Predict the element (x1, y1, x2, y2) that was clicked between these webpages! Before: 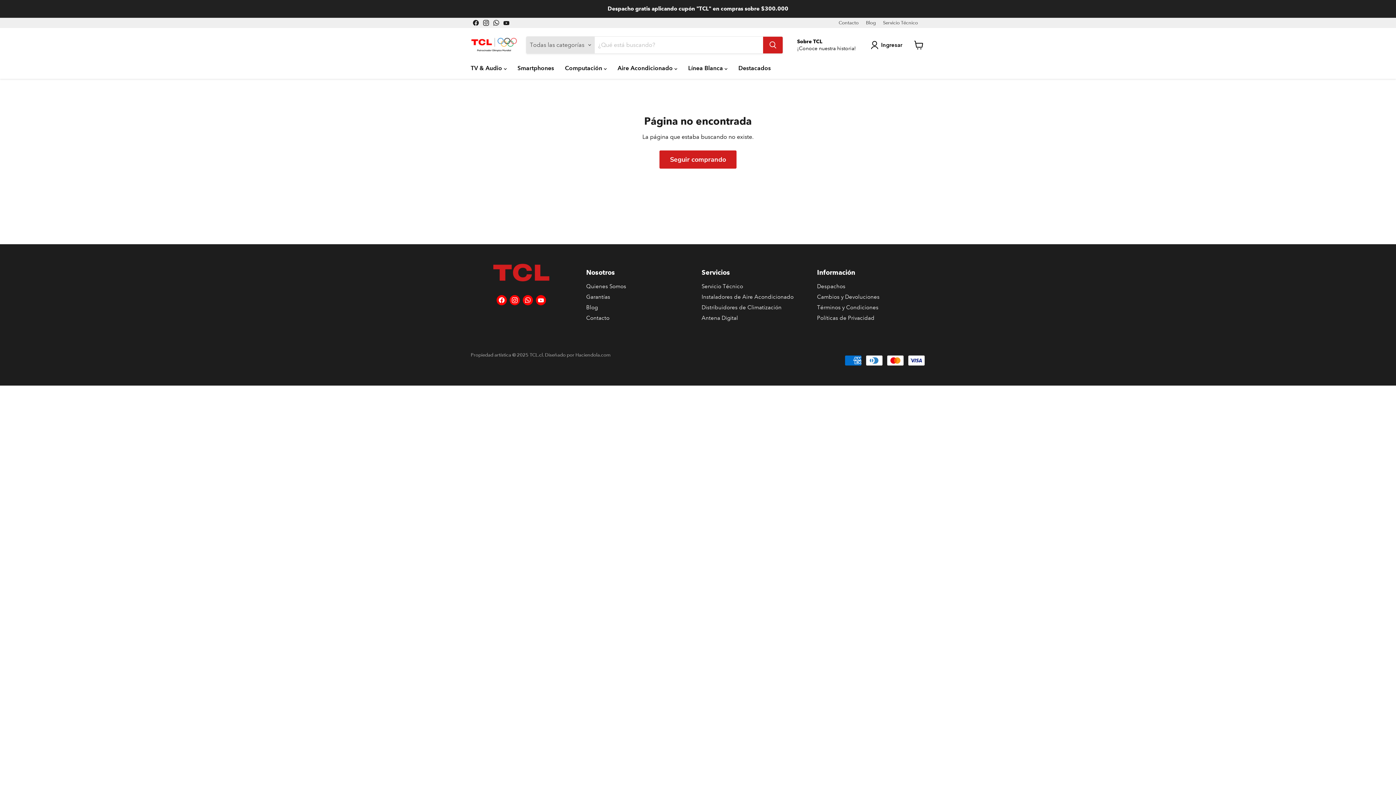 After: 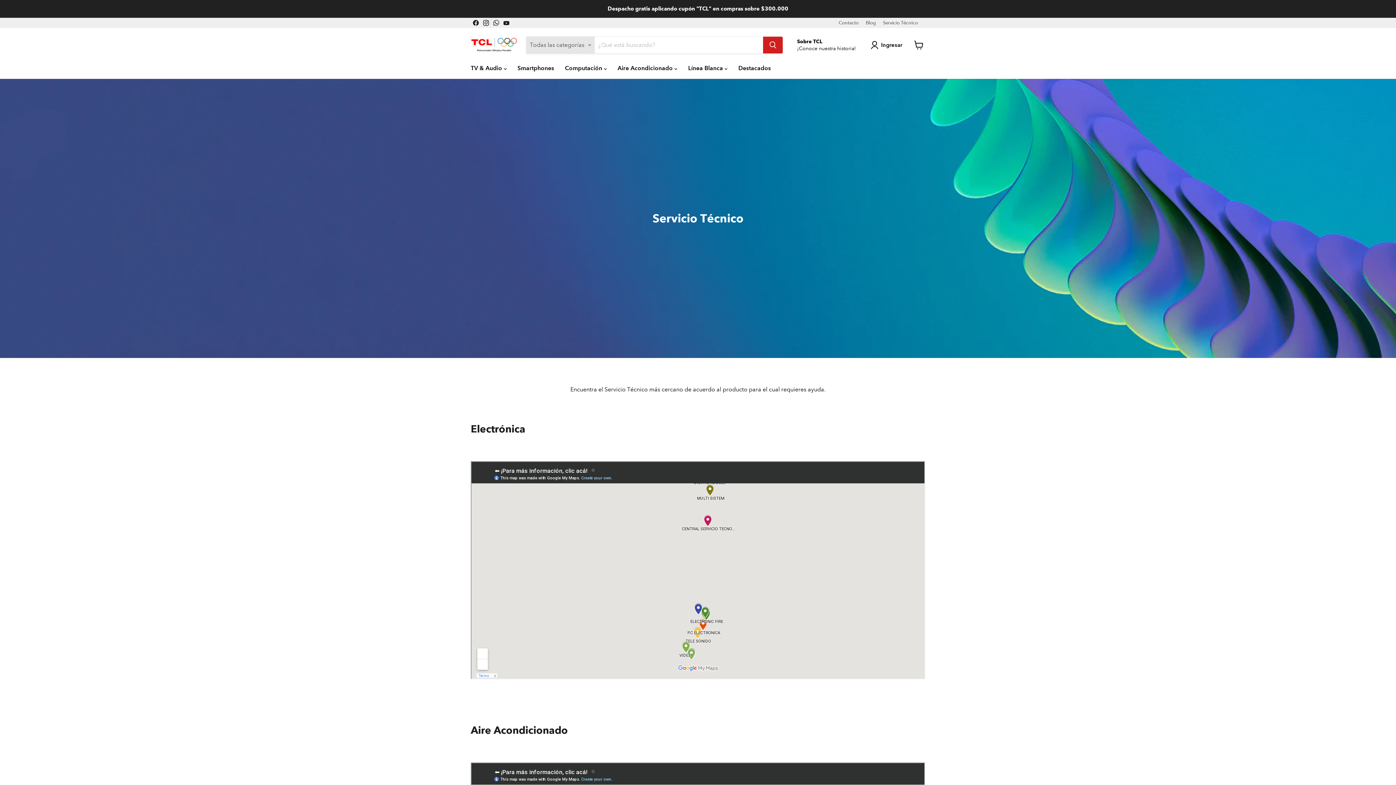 Action: bbox: (701, 283, 743, 289) label: Servicio Técnico